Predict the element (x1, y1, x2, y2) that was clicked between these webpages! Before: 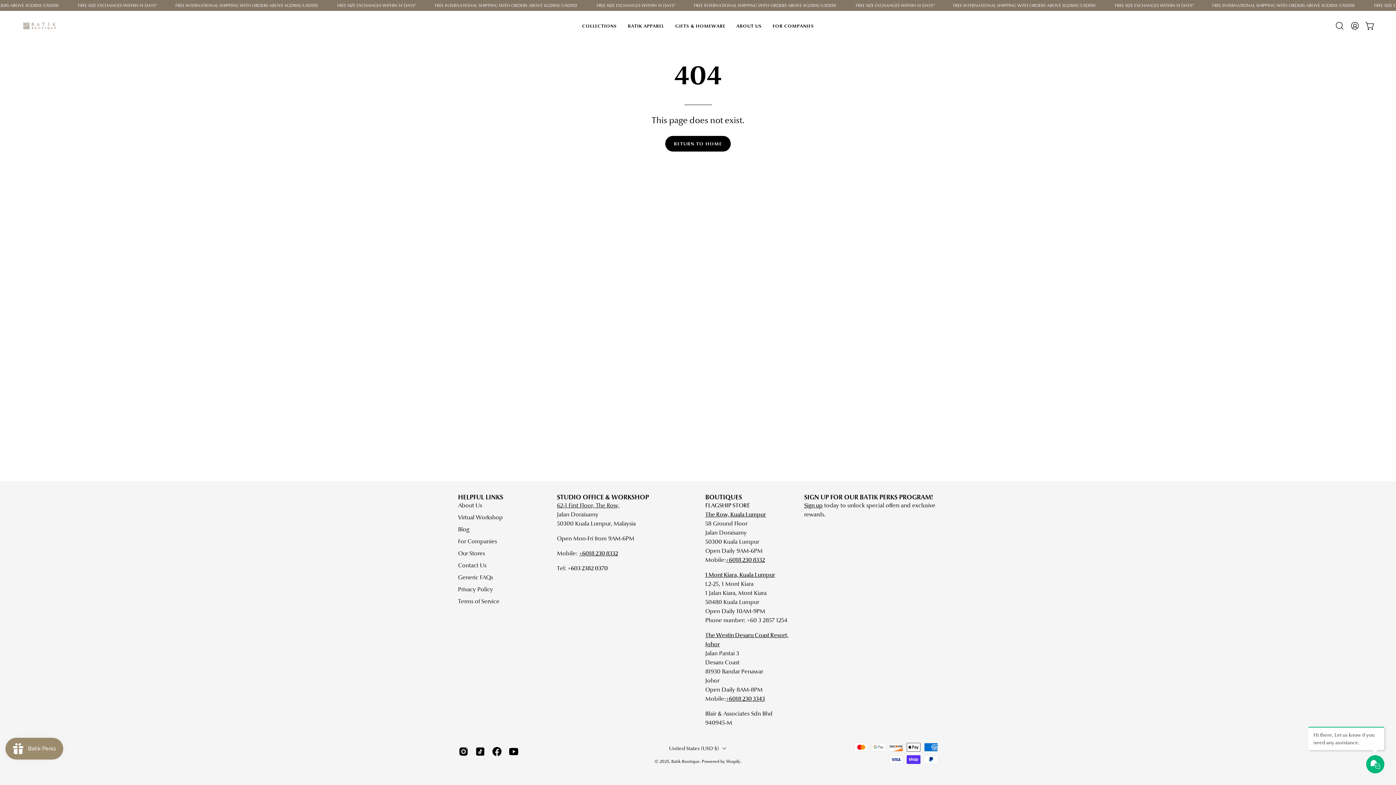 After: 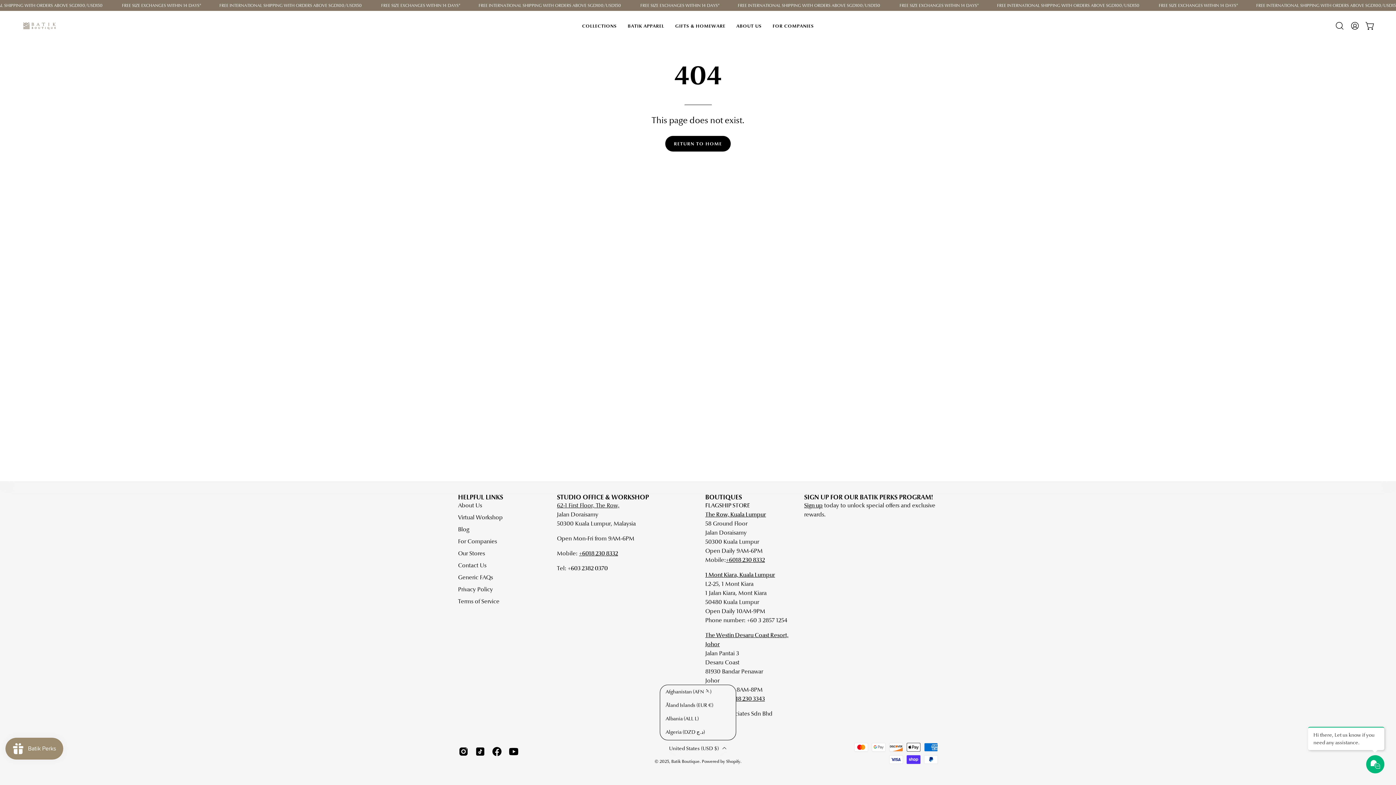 Action: label: United States (USD $) bbox: (669, 742, 727, 754)